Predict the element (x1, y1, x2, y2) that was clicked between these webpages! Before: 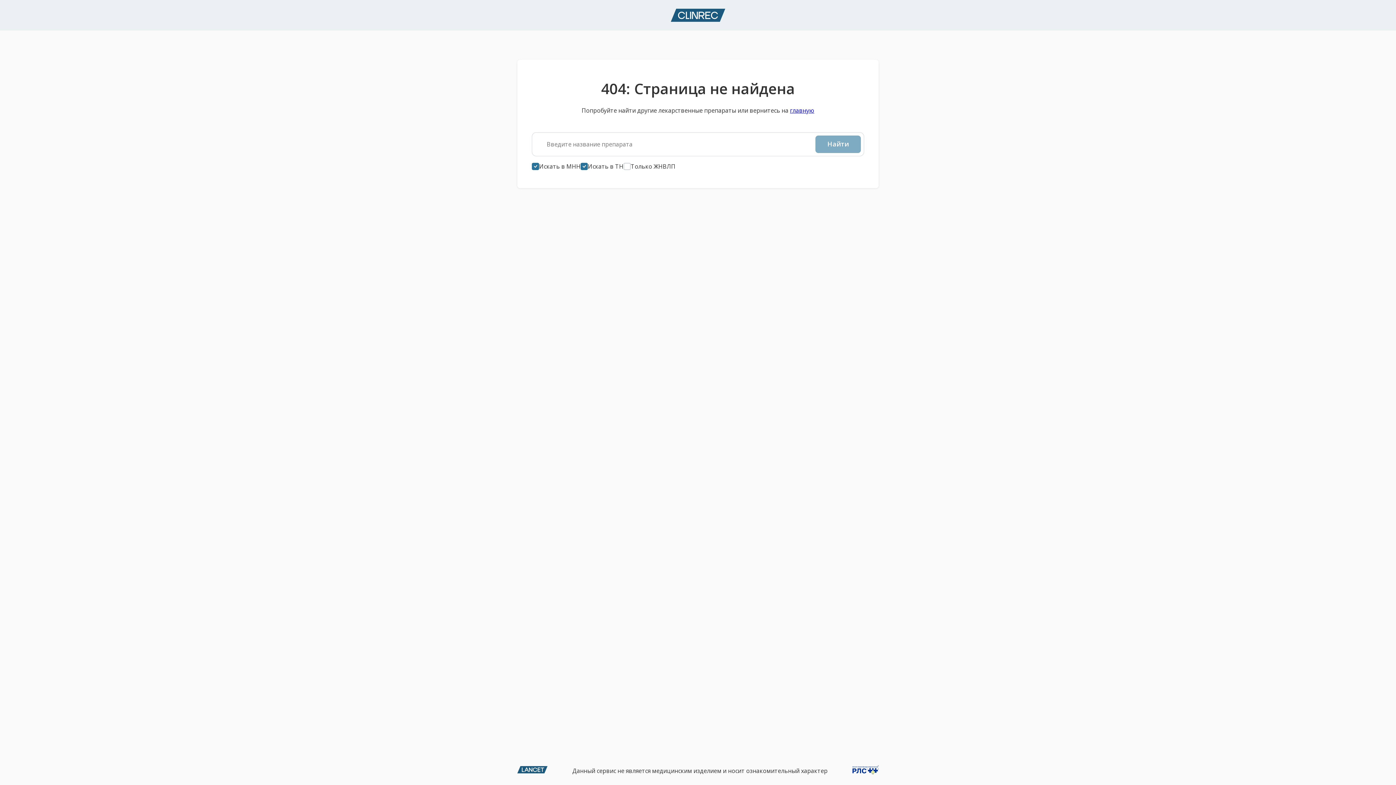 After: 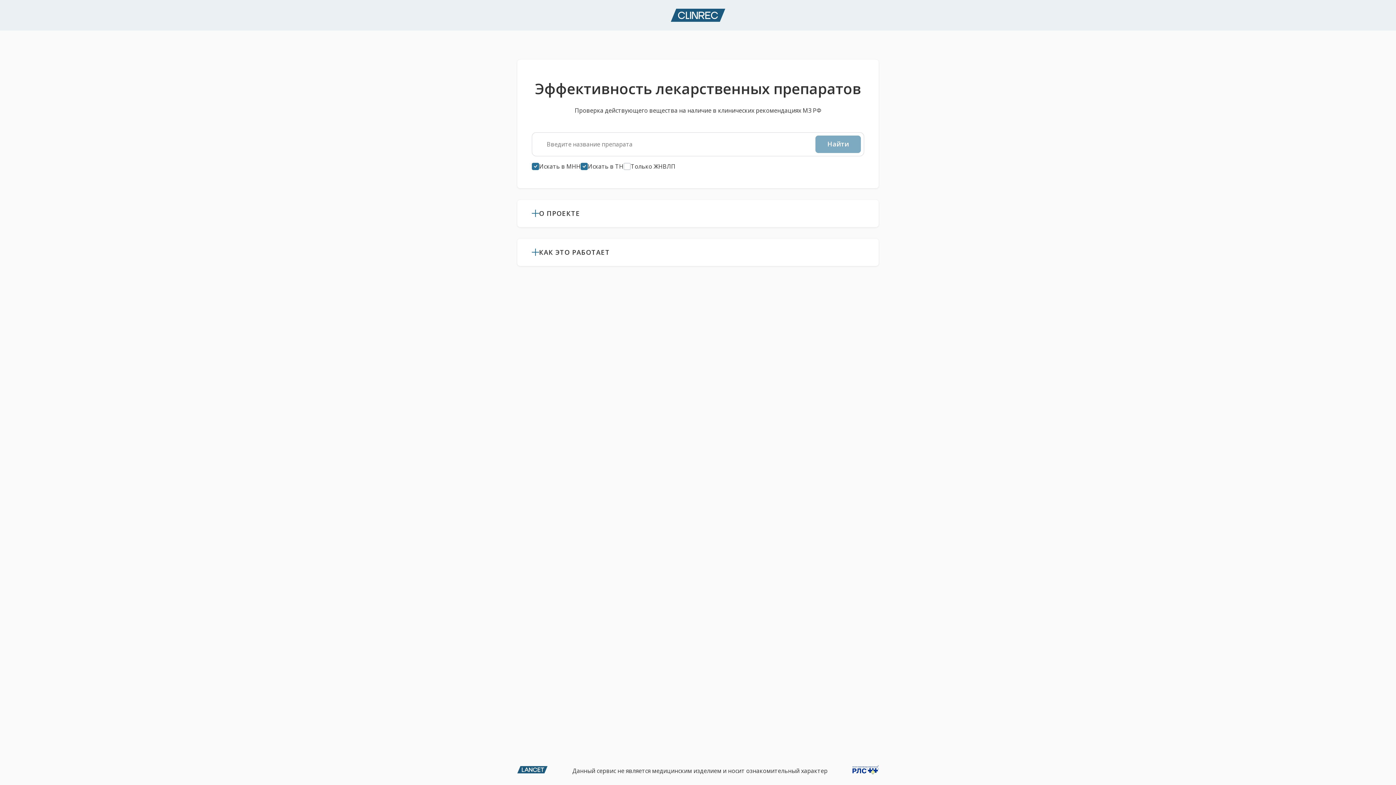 Action: label: главную bbox: (790, 106, 814, 114)